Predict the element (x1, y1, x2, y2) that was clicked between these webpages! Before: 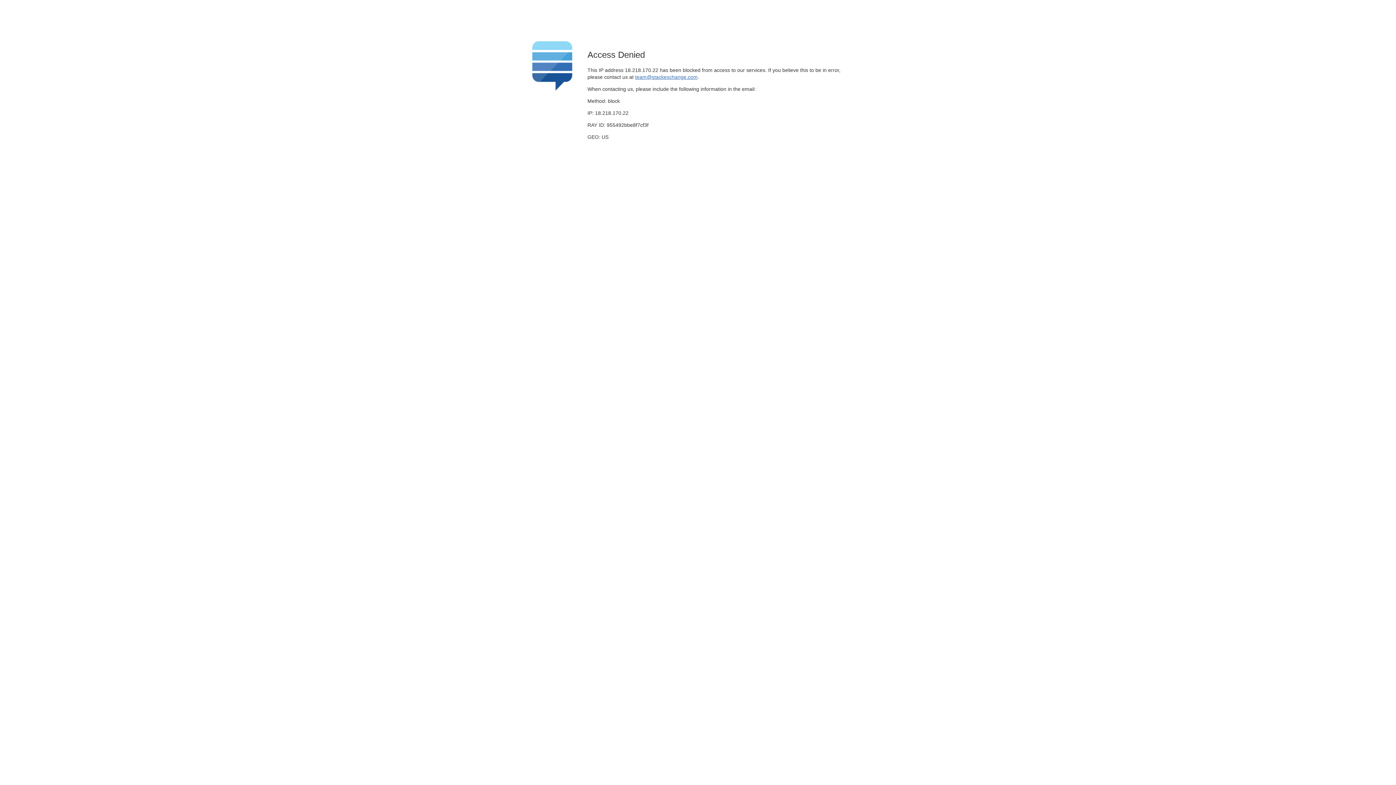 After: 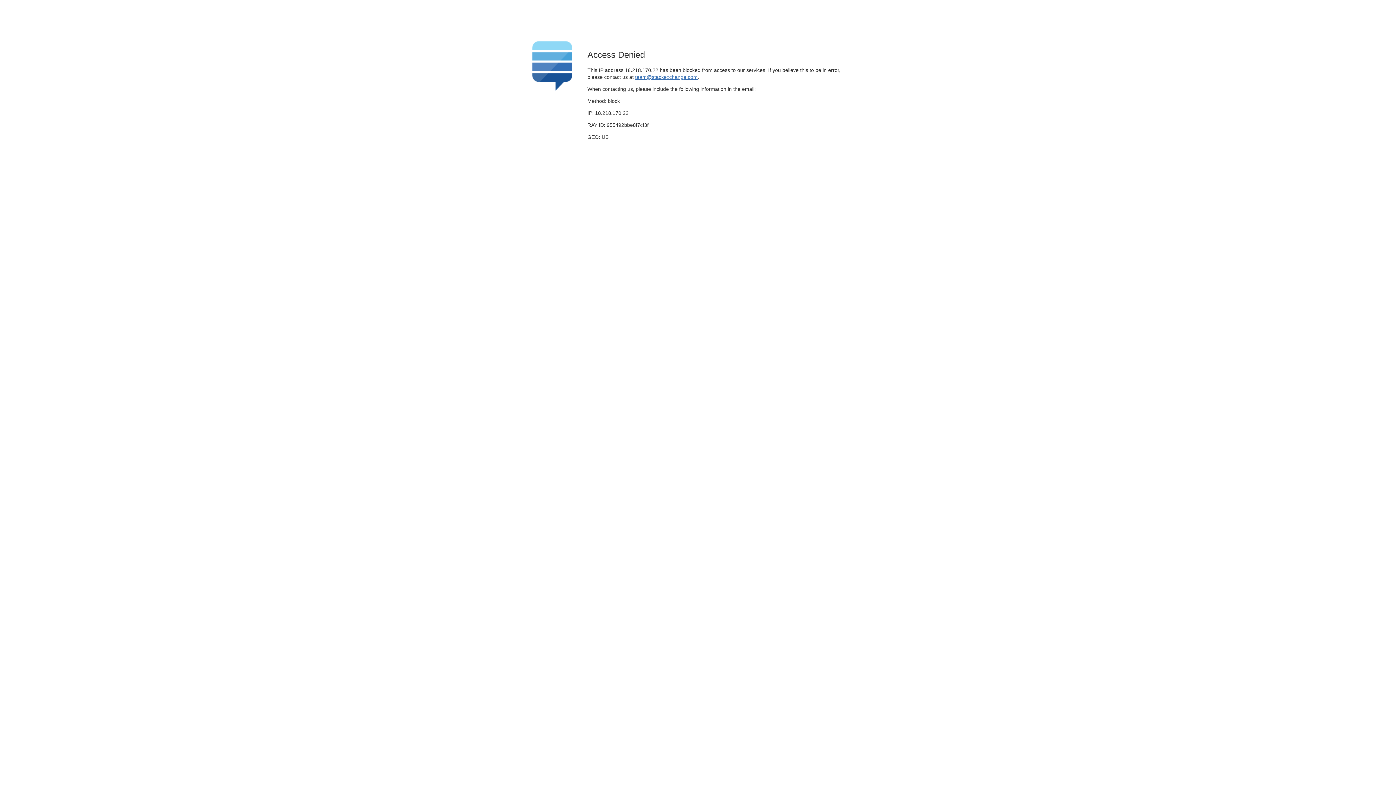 Action: bbox: (635, 74, 697, 79) label: team@stackexchange.com